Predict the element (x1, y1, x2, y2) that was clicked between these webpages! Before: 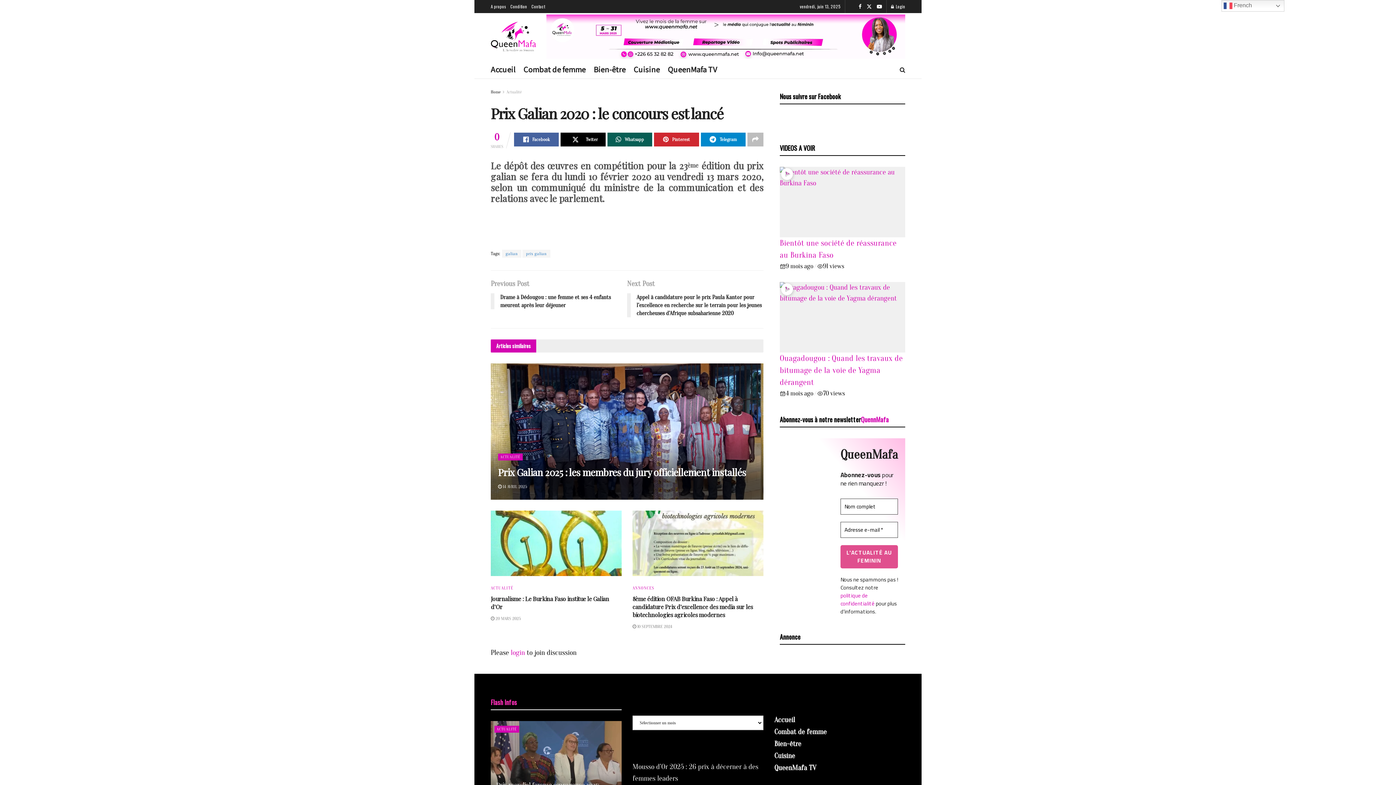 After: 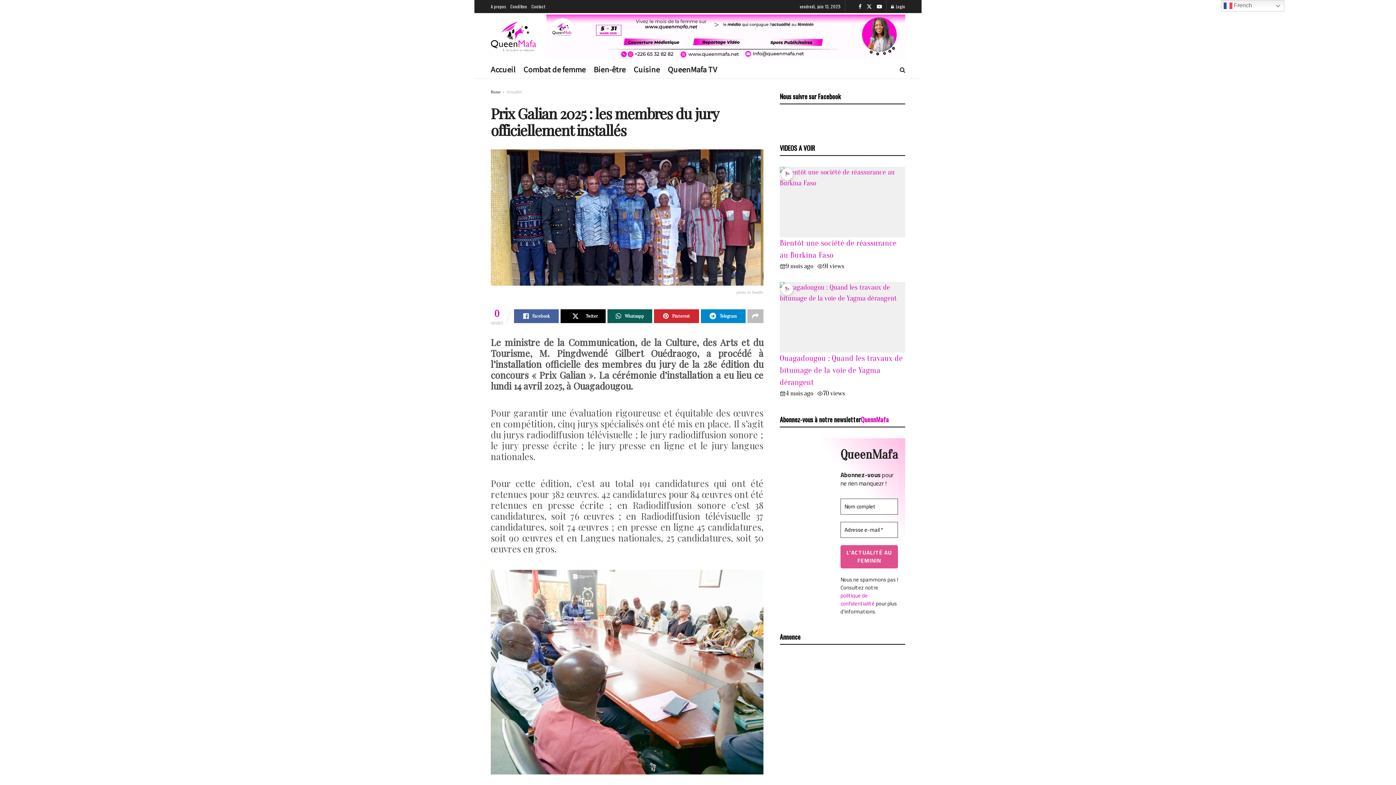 Action: bbox: (490, 363, 763, 500)